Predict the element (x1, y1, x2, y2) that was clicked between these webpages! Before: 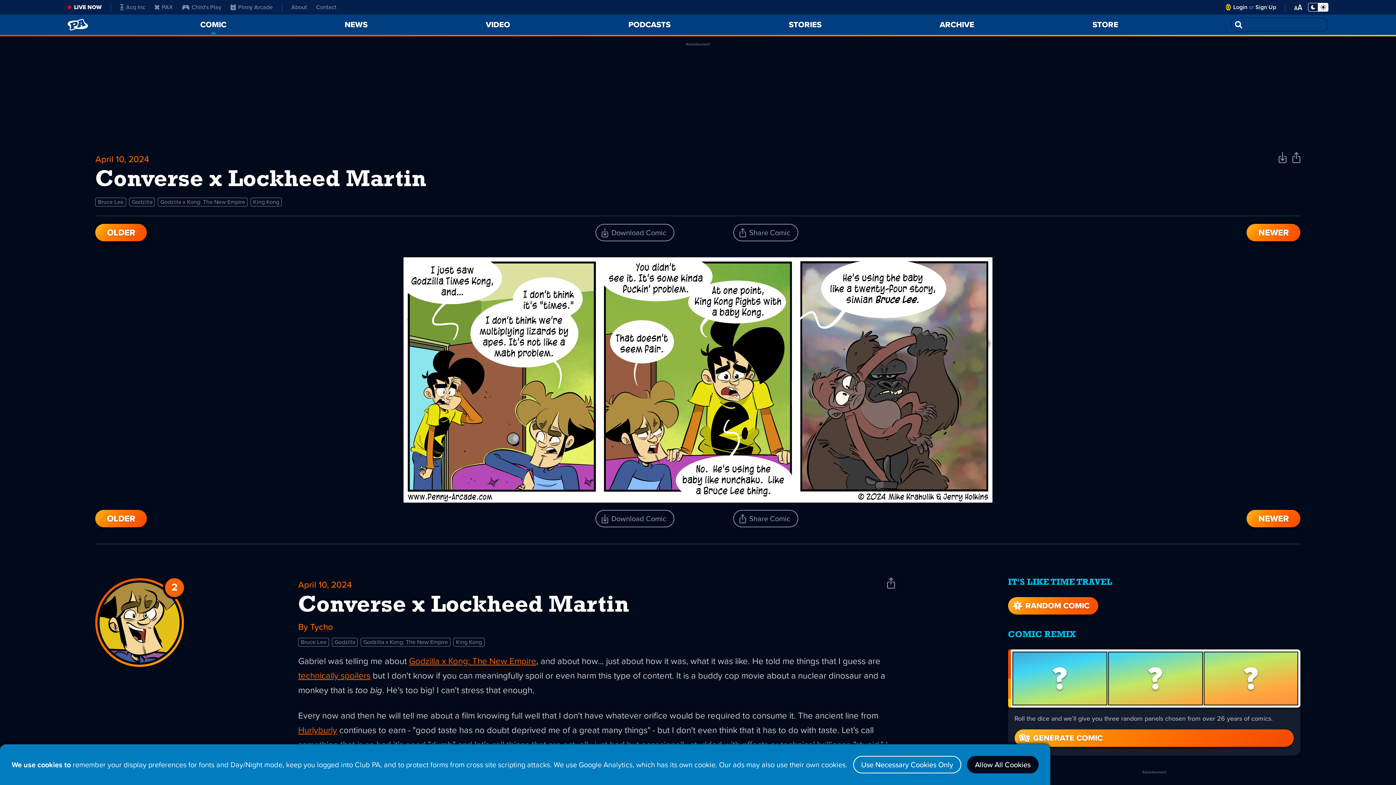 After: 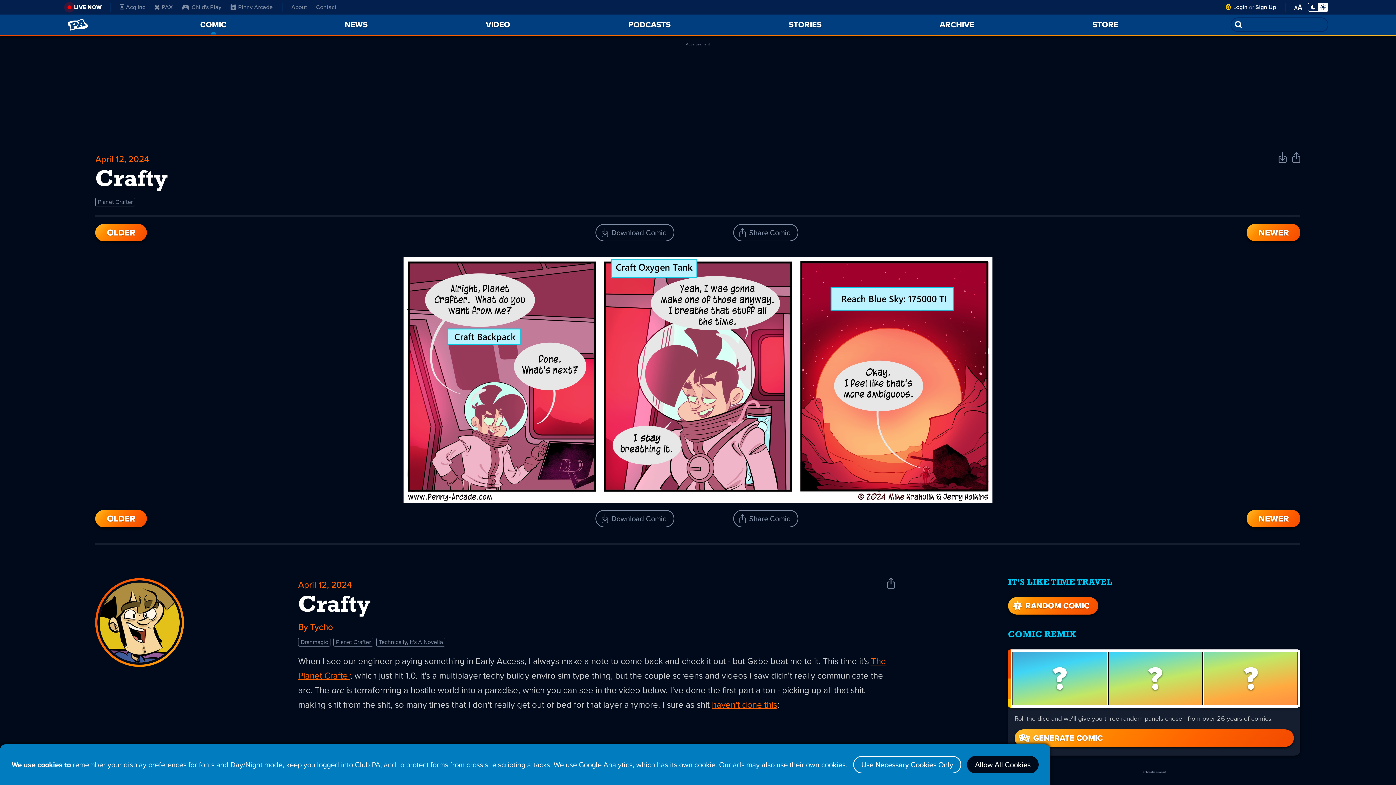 Action: bbox: (1247, 510, 1300, 527) label: NEWER